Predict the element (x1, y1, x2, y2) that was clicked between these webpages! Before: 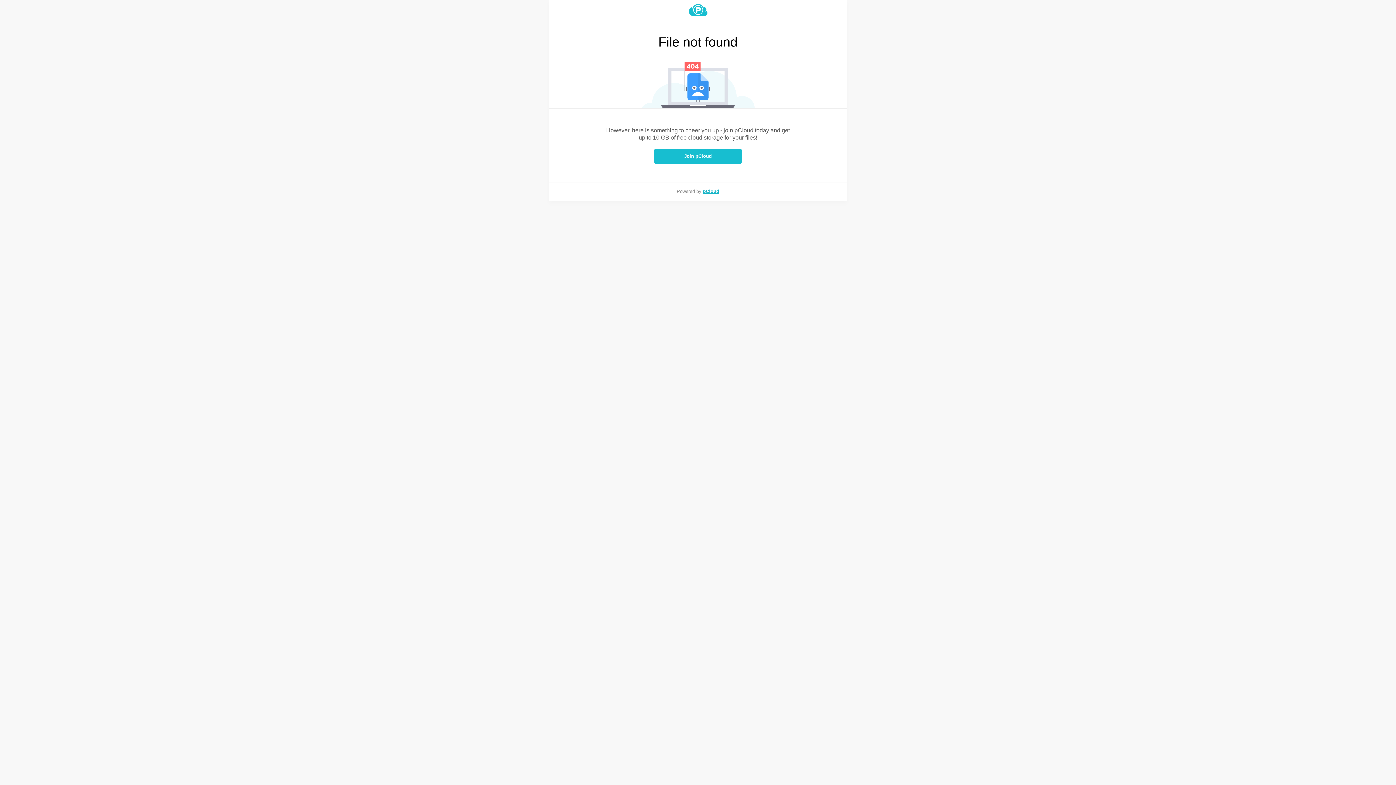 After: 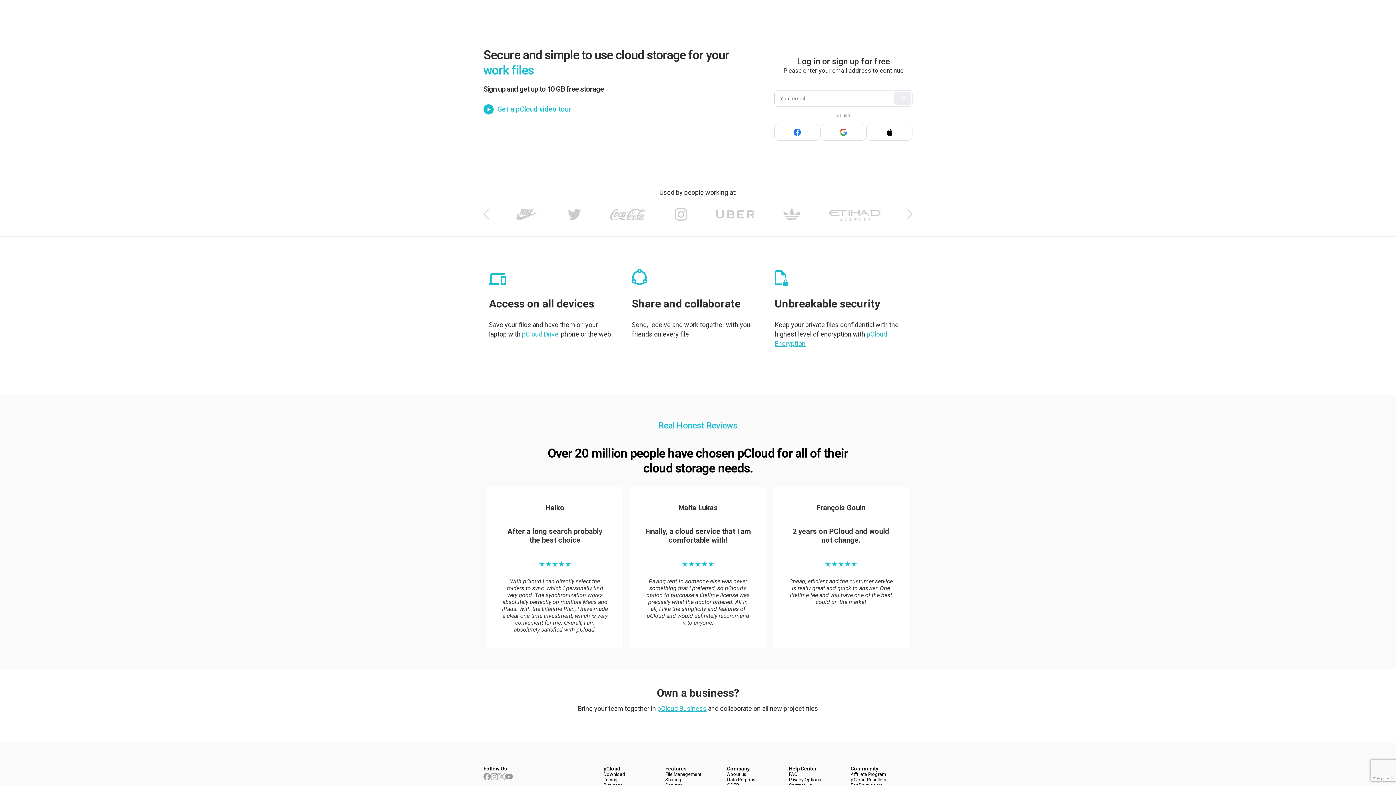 Action: label: pCloud bbox: (703, 188, 719, 194)